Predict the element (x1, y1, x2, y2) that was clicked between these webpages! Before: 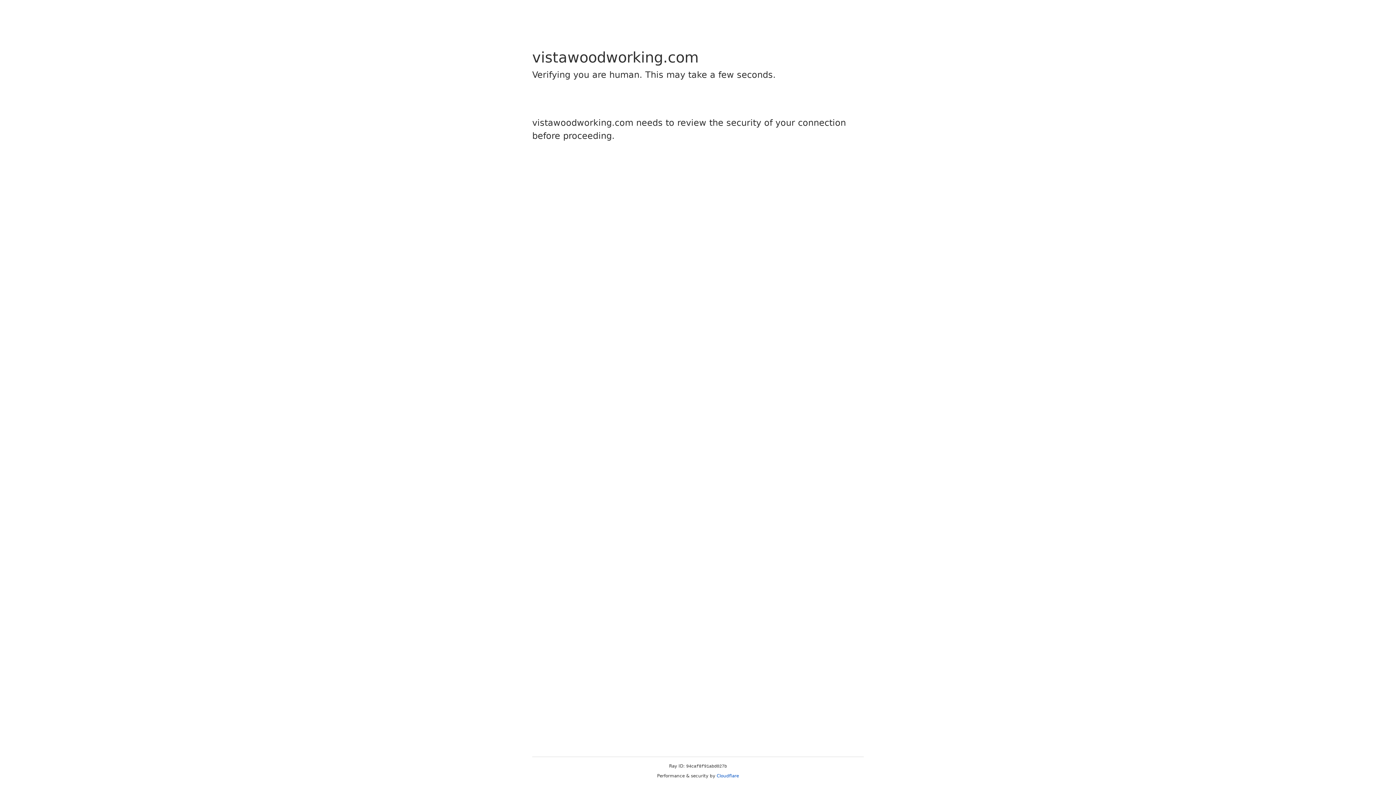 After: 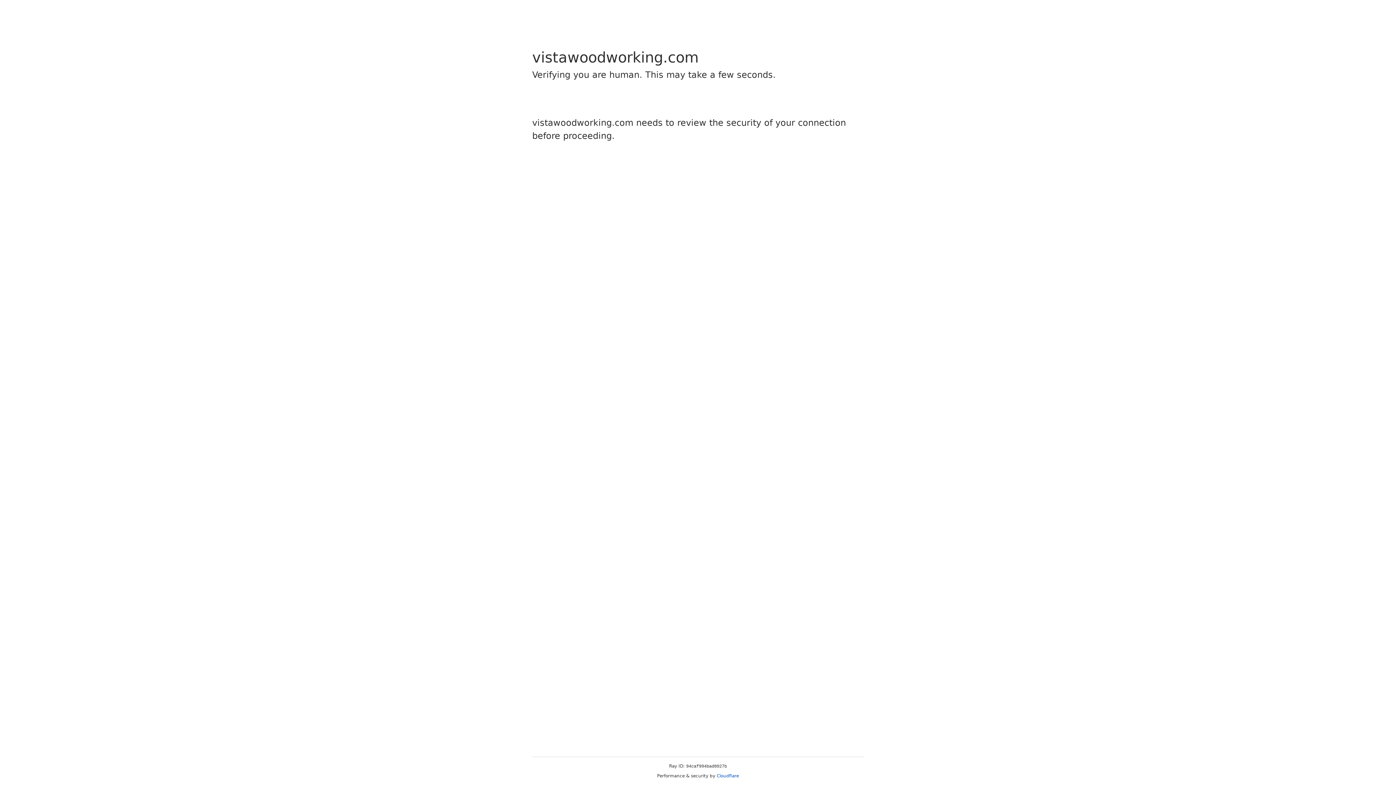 Action: bbox: (716, 773, 739, 778) label: Cloudflare